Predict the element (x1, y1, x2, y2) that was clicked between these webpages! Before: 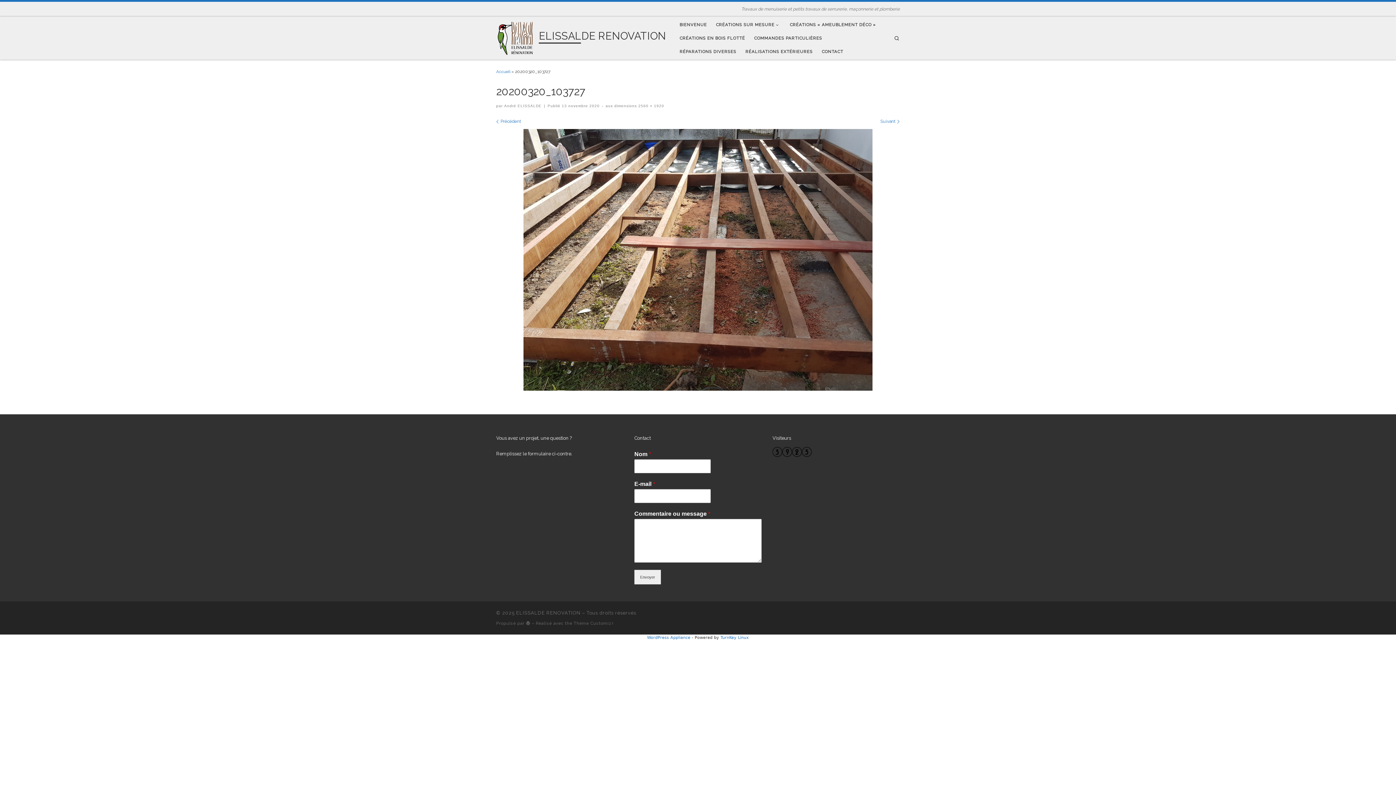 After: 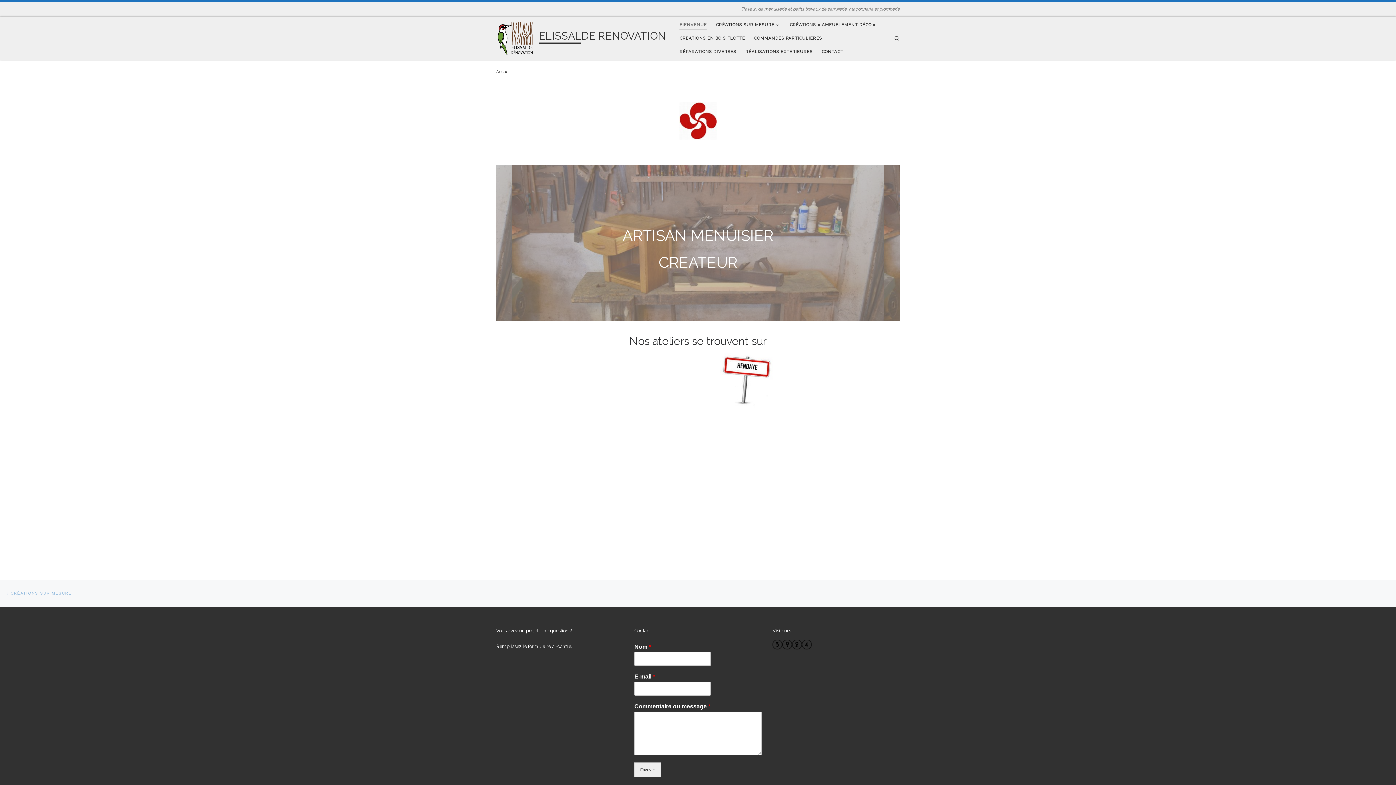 Action: label: ELISSALDE RENOVATION | Travaux de menuiserie et petits travaux de serrurerie, maçonnerie et plomberie bbox: (496, 31, 536, 43)